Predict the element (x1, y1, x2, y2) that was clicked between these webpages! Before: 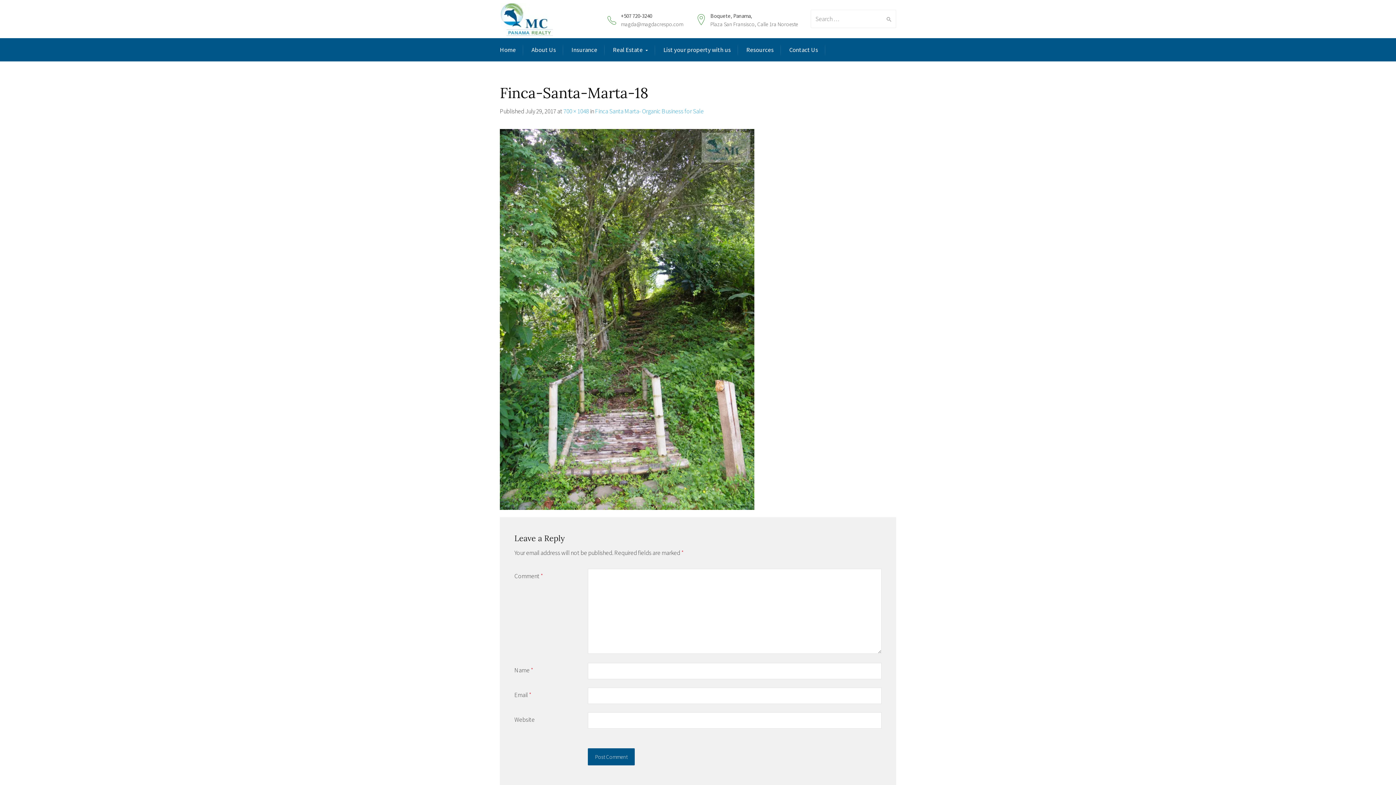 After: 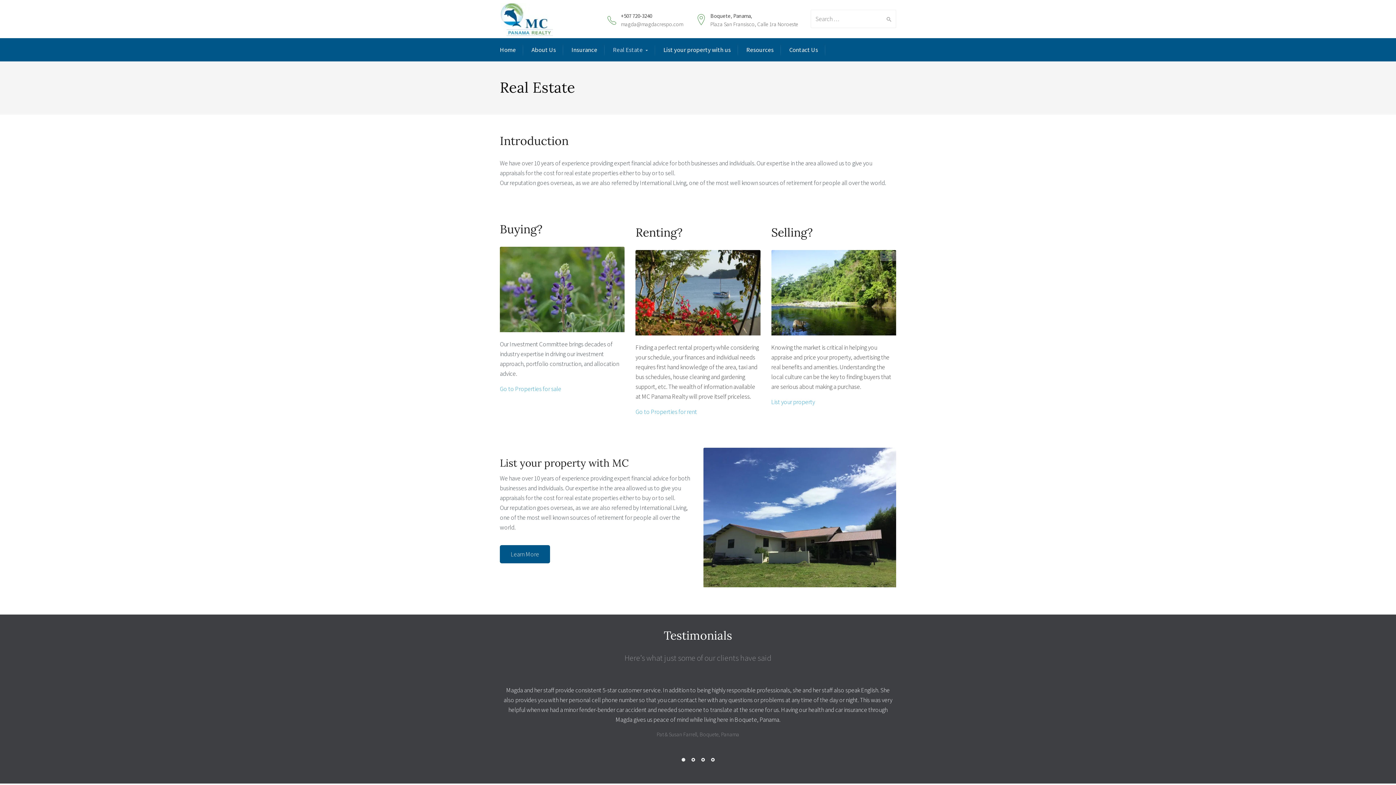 Action: bbox: (613, 45, 648, 55) label: Real Estate